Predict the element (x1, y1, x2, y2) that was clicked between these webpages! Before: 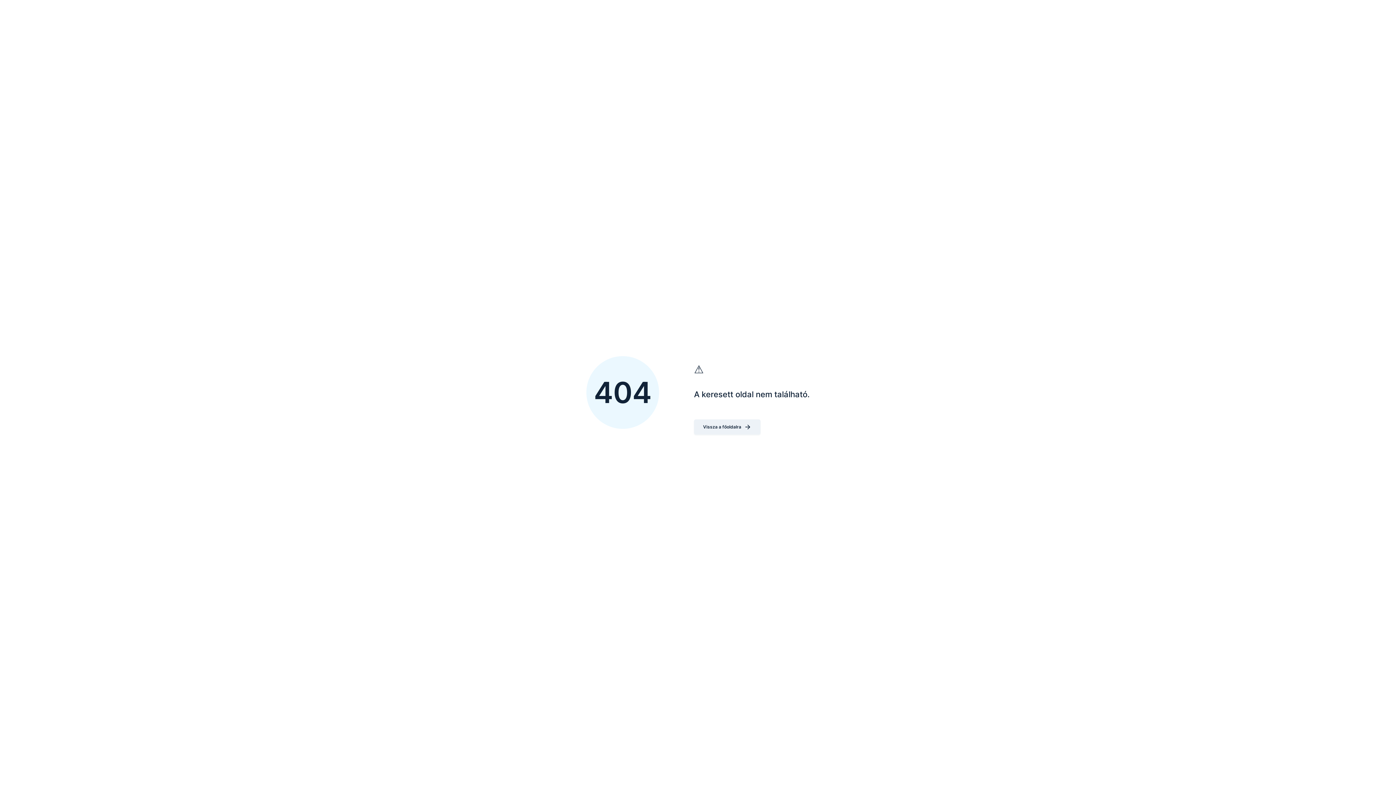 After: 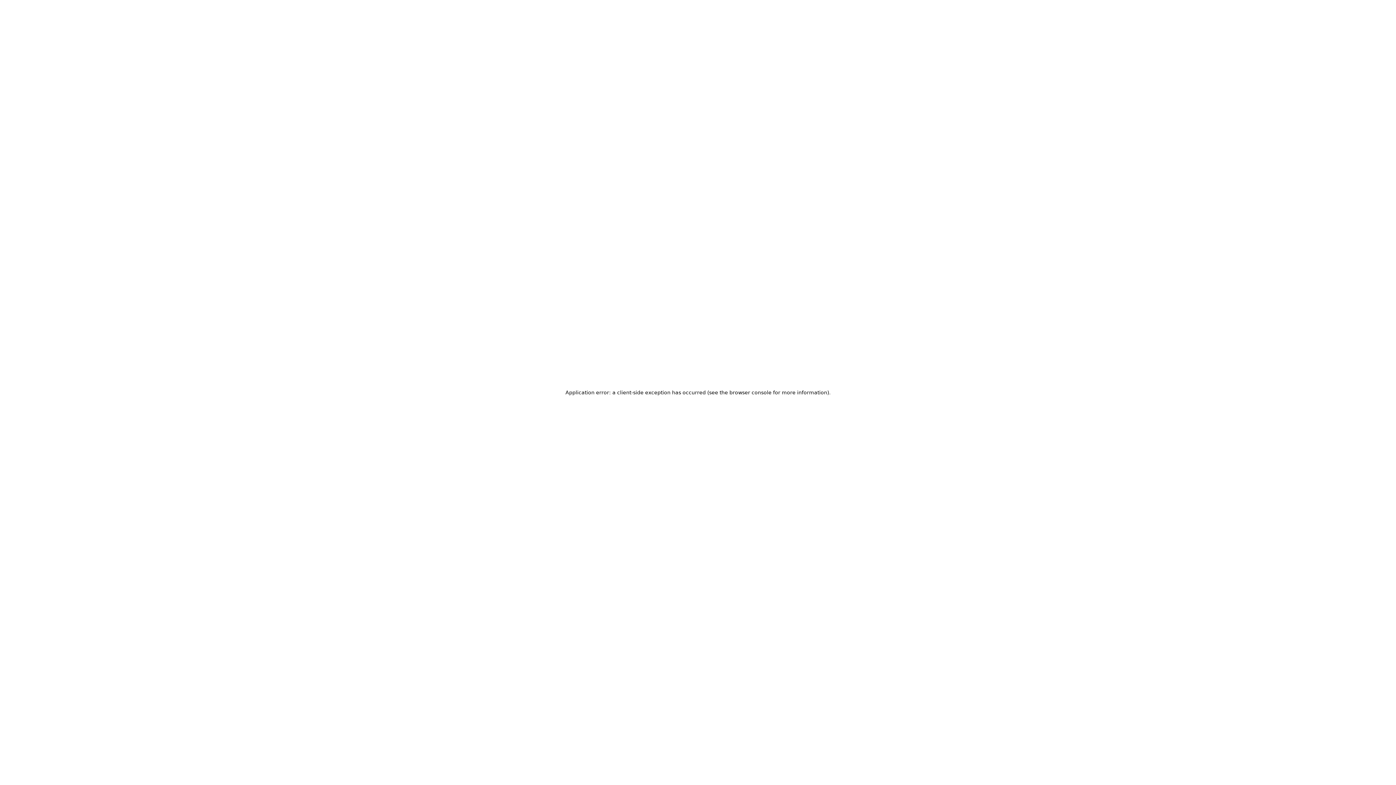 Action: label: Vissza a főoldalra bbox: (694, 419, 760, 434)